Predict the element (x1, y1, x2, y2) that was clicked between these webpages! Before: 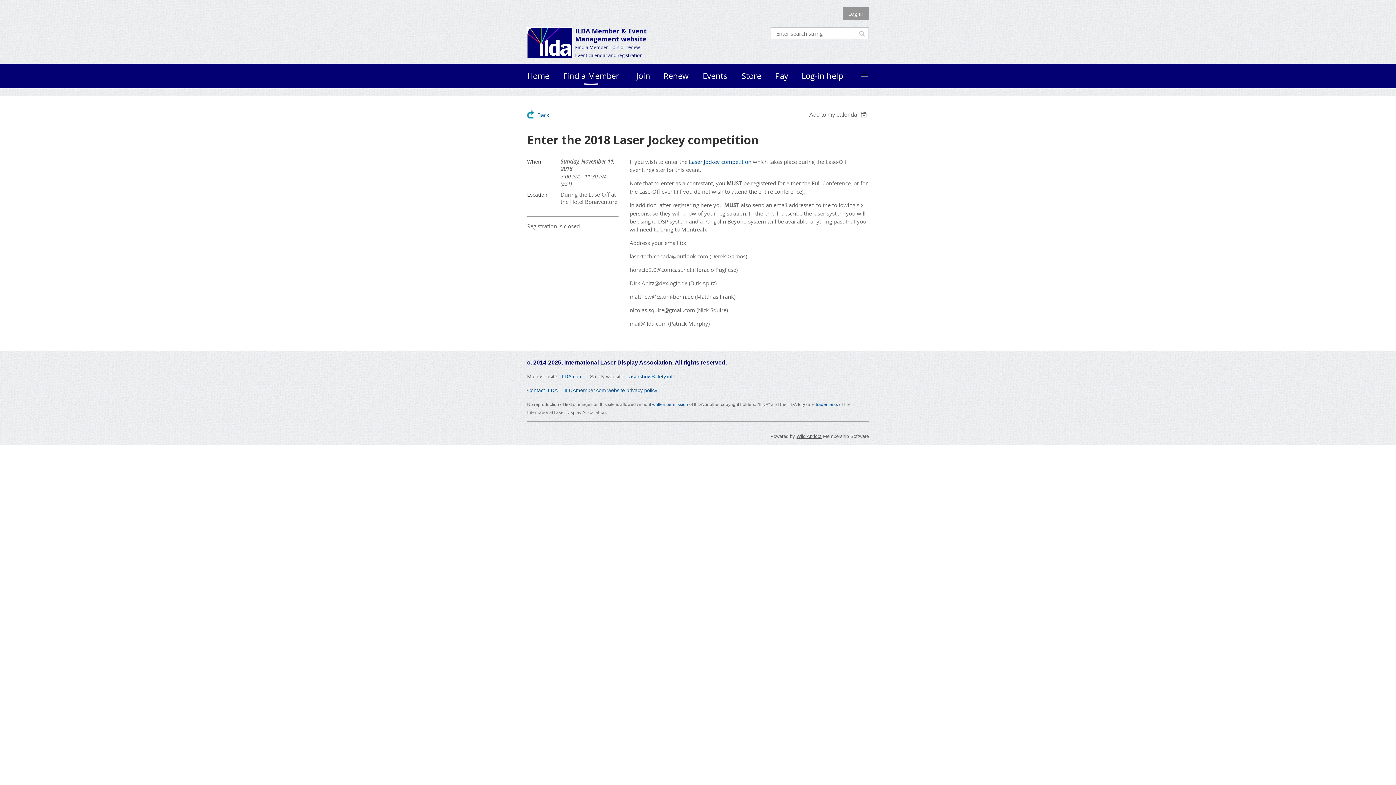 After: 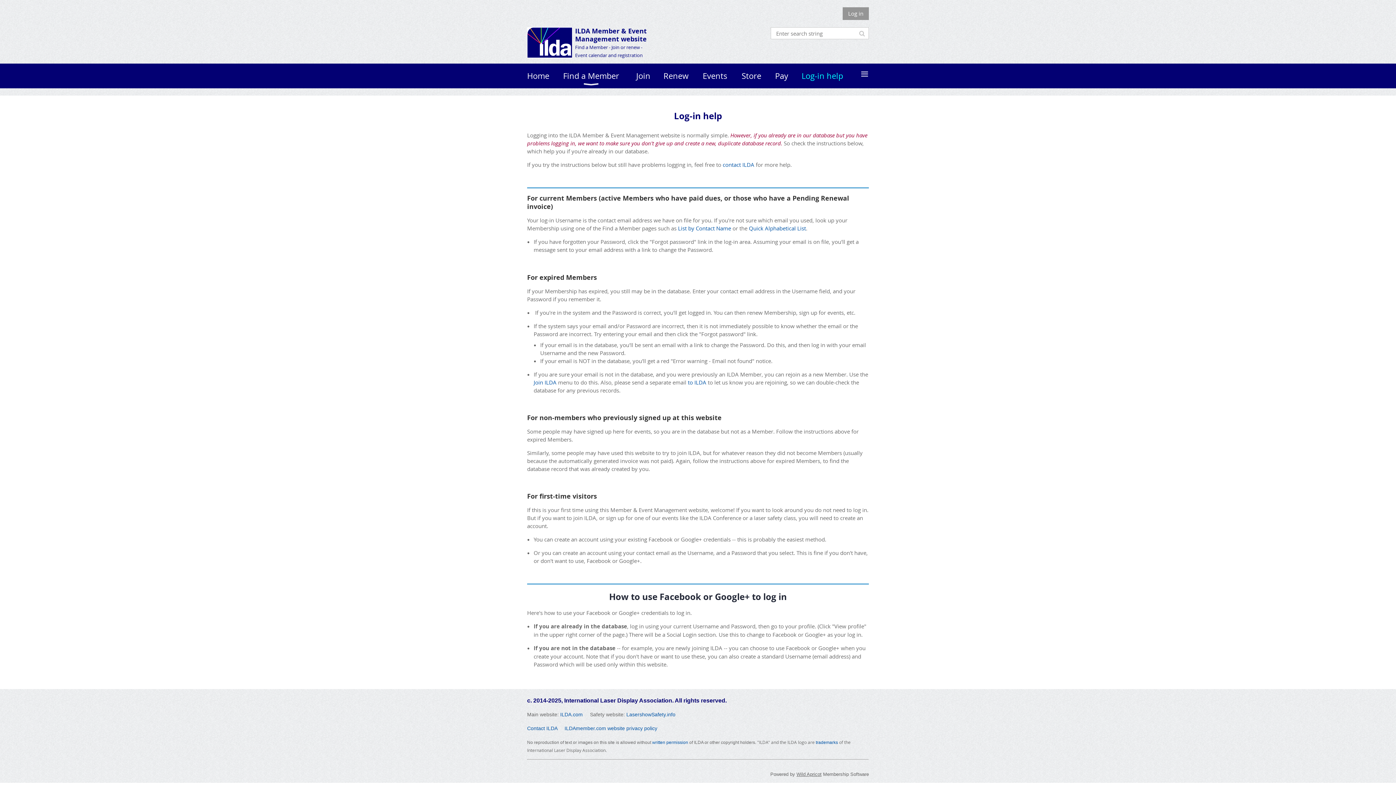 Action: label: Log-in help bbox: (801, 63, 859, 88)